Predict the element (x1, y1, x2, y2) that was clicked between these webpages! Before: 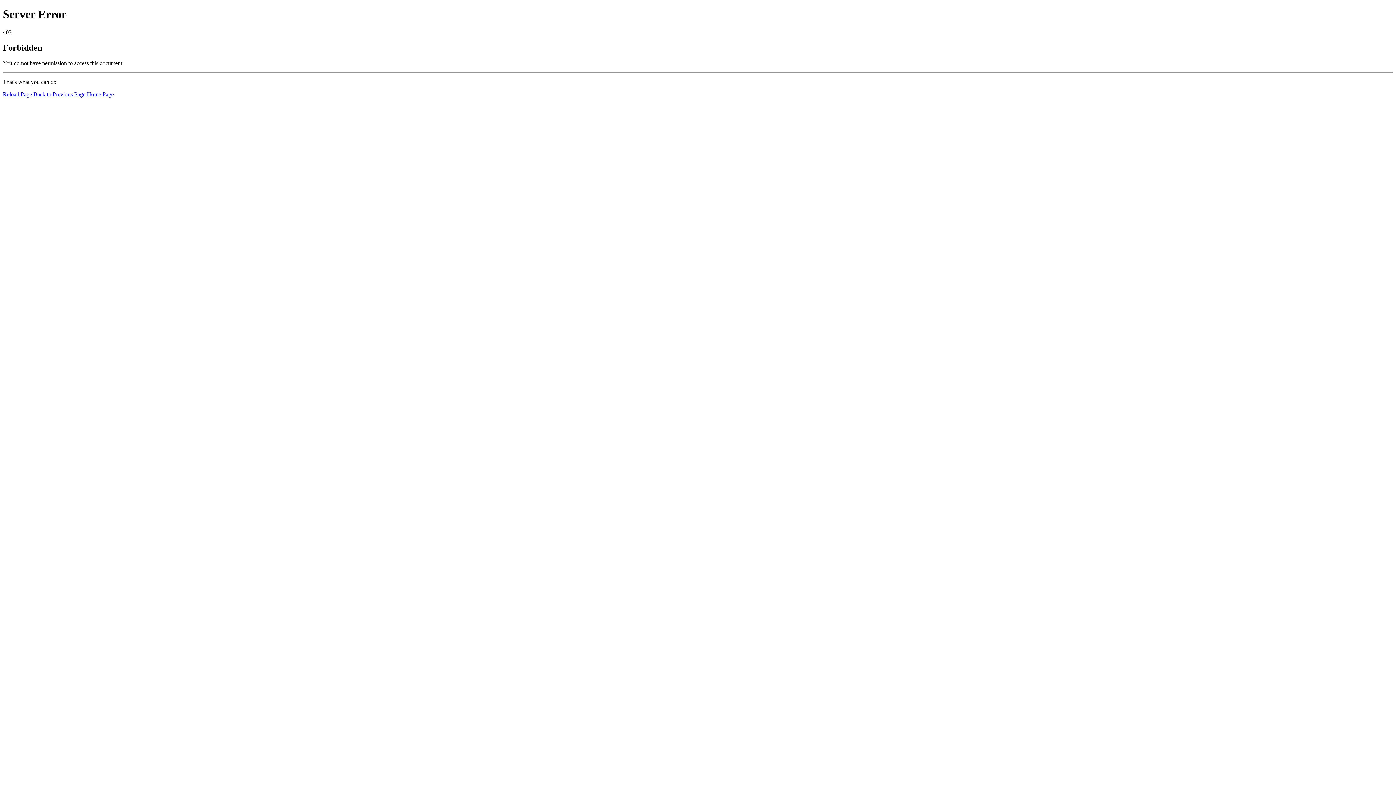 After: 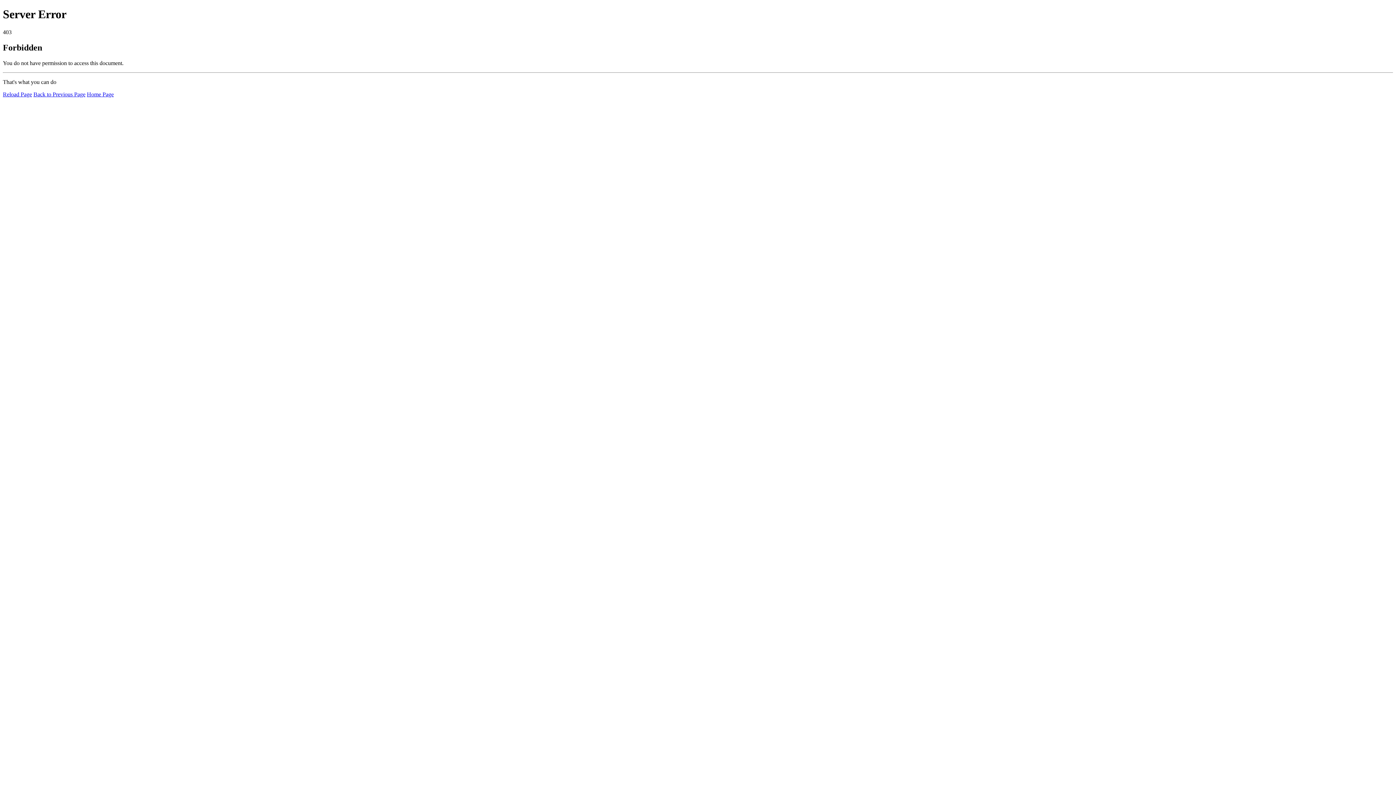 Action: label: Home Page bbox: (86, 91, 113, 97)